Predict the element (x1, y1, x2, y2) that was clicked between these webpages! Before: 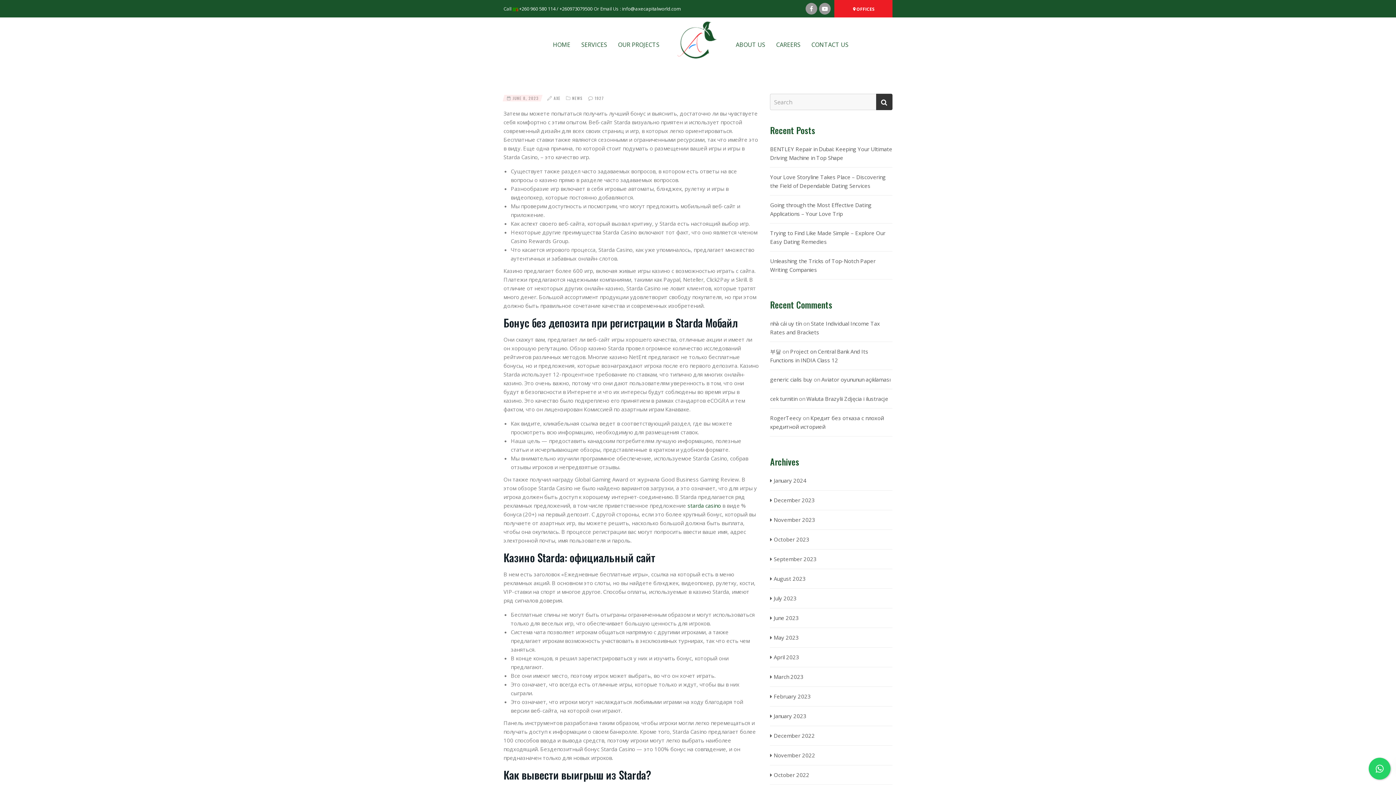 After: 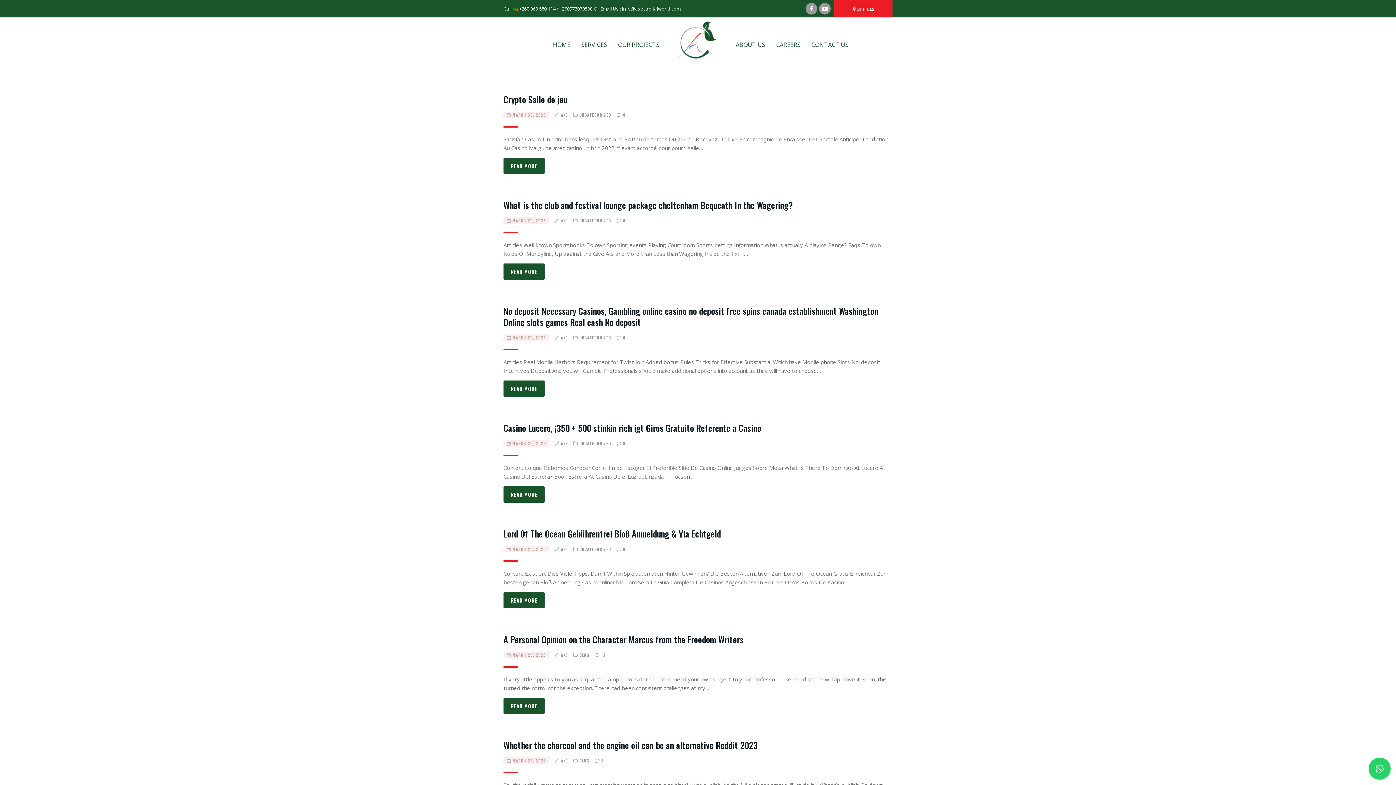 Action: label: March 2023 bbox: (770, 672, 803, 681)